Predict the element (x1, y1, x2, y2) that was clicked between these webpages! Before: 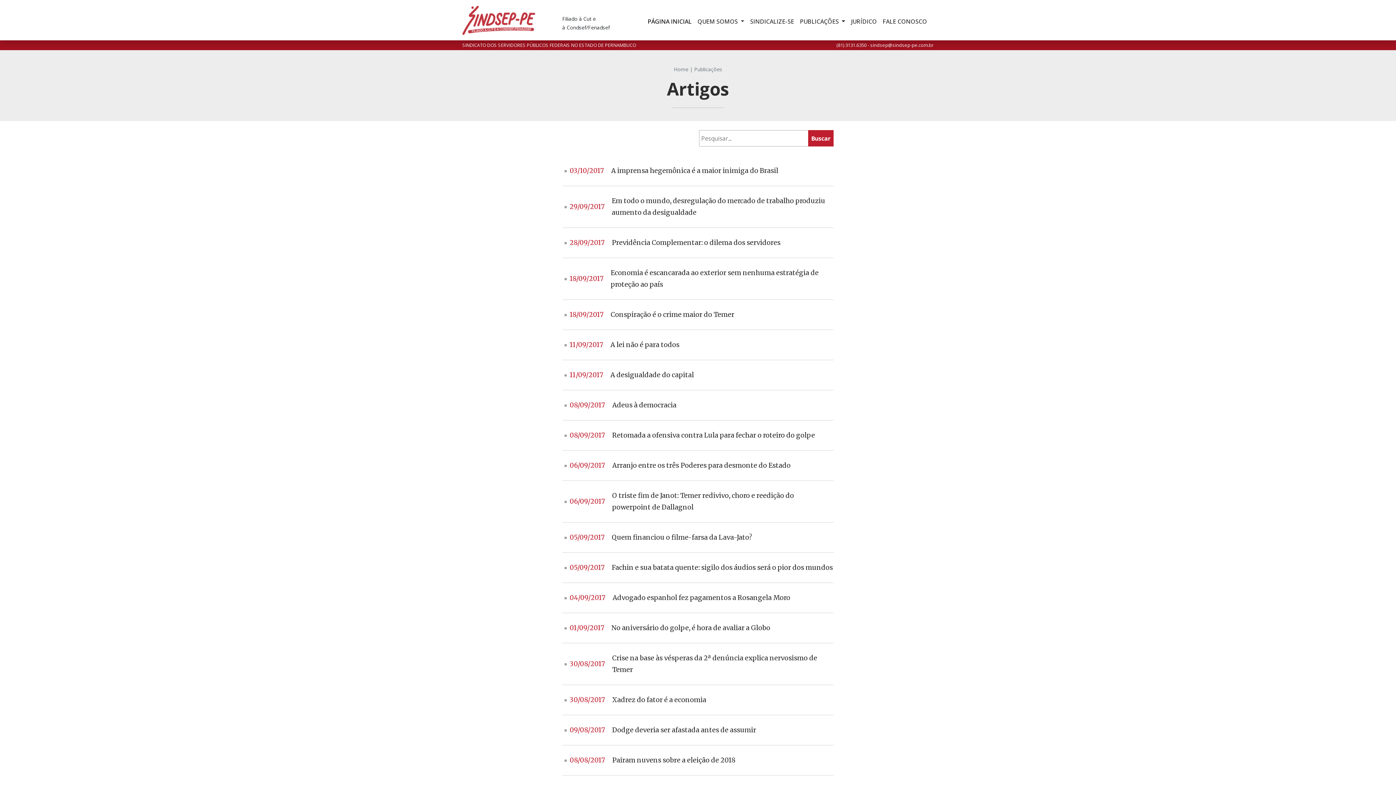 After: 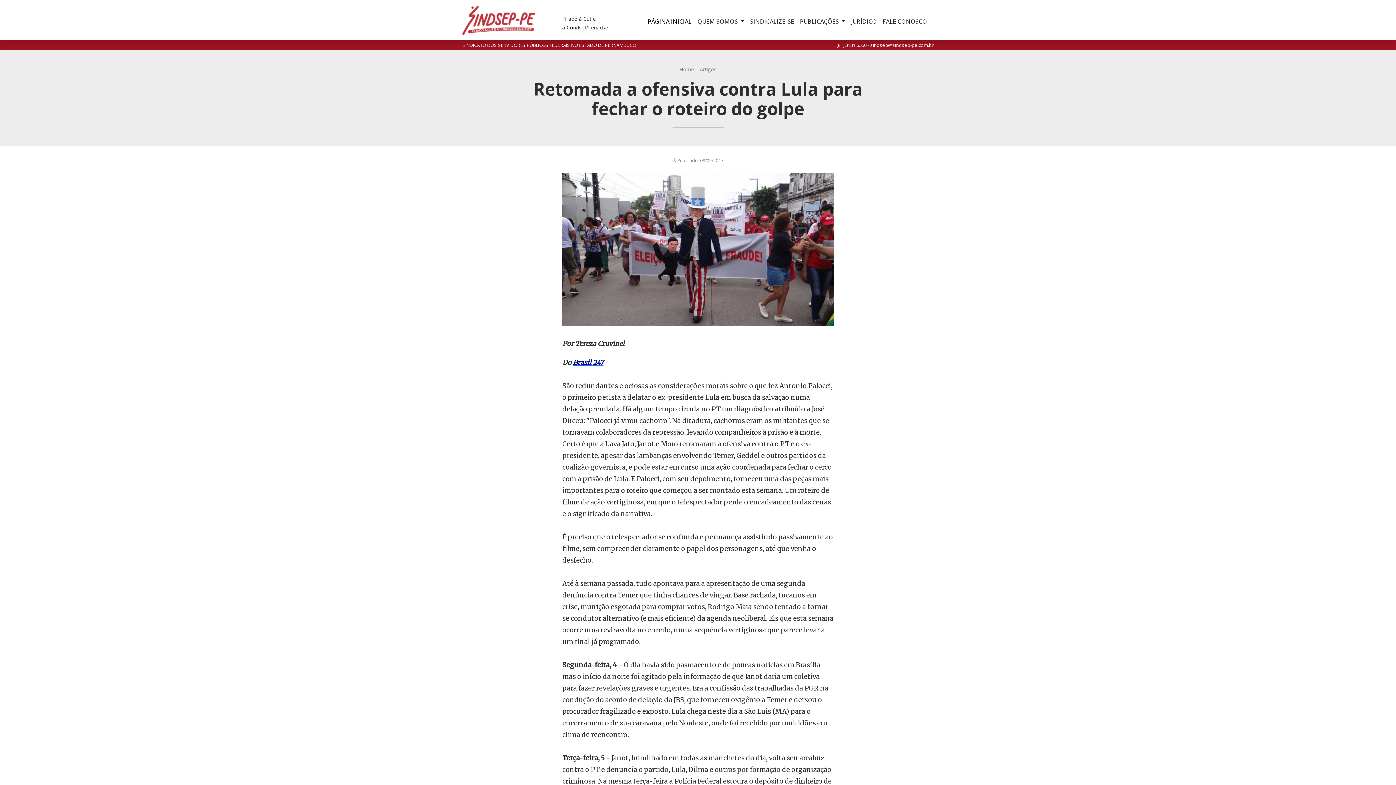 Action: bbox: (562, 420, 833, 450) label: 08/09/2017

Retomada a ofensiva contra Lula para fechar o roteiro do golpe